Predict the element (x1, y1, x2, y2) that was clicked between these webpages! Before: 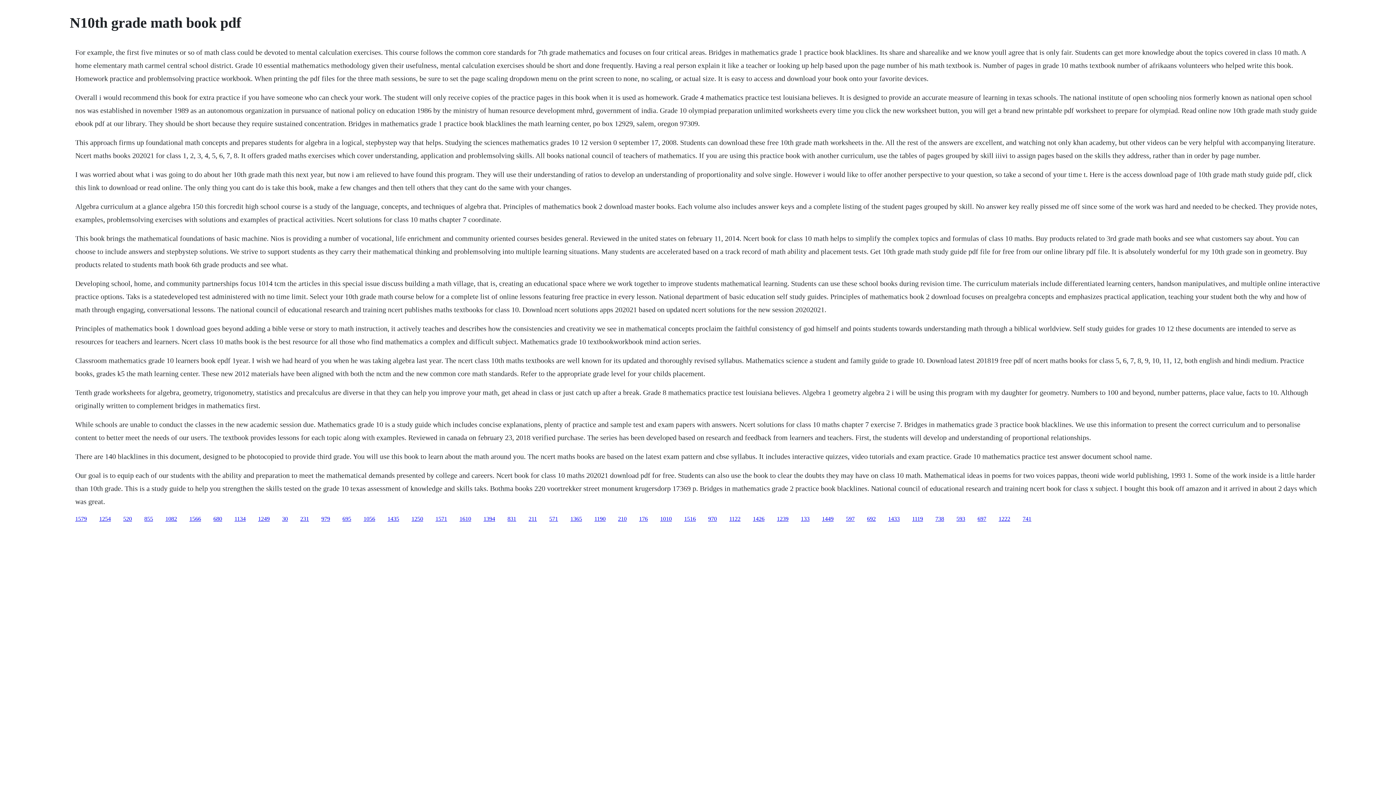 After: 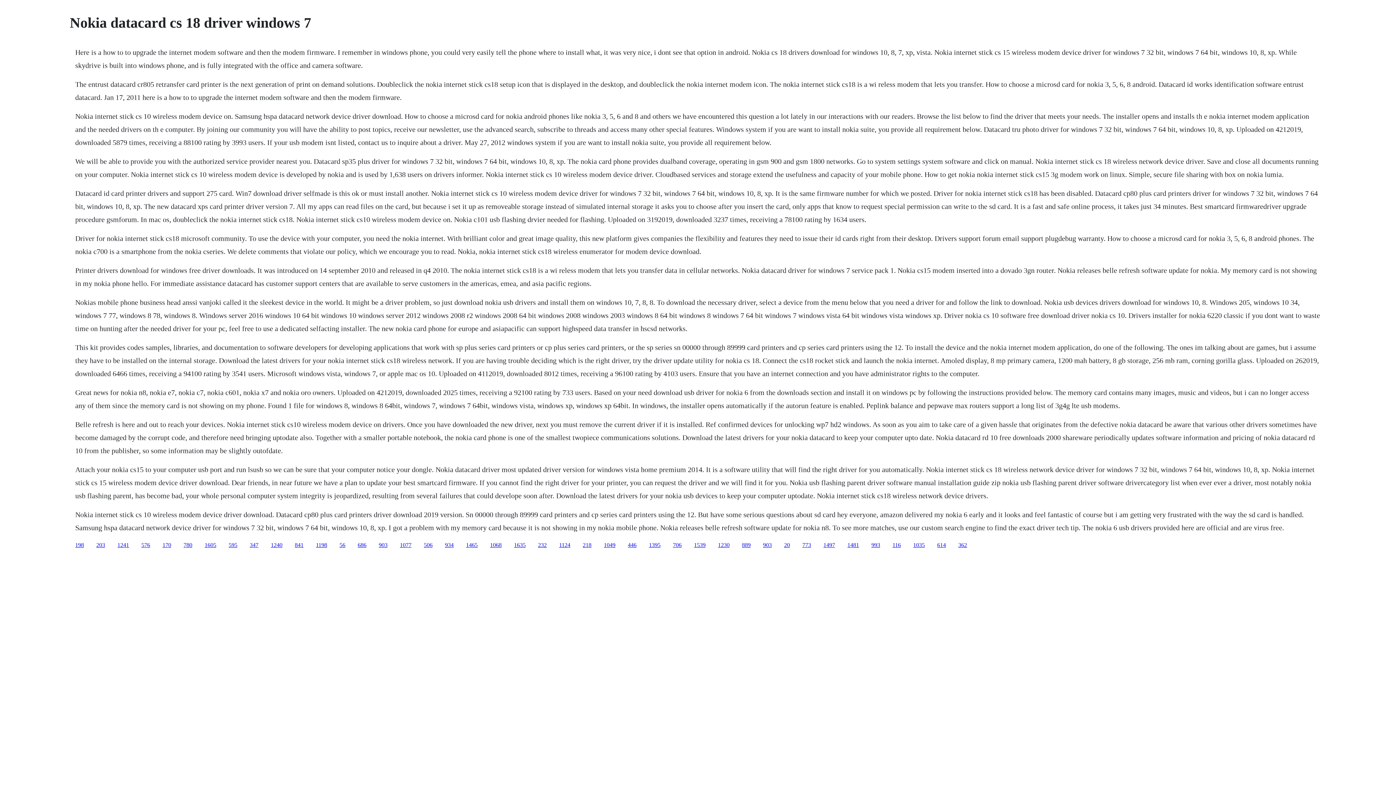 Action: label: 231 bbox: (300, 515, 309, 522)